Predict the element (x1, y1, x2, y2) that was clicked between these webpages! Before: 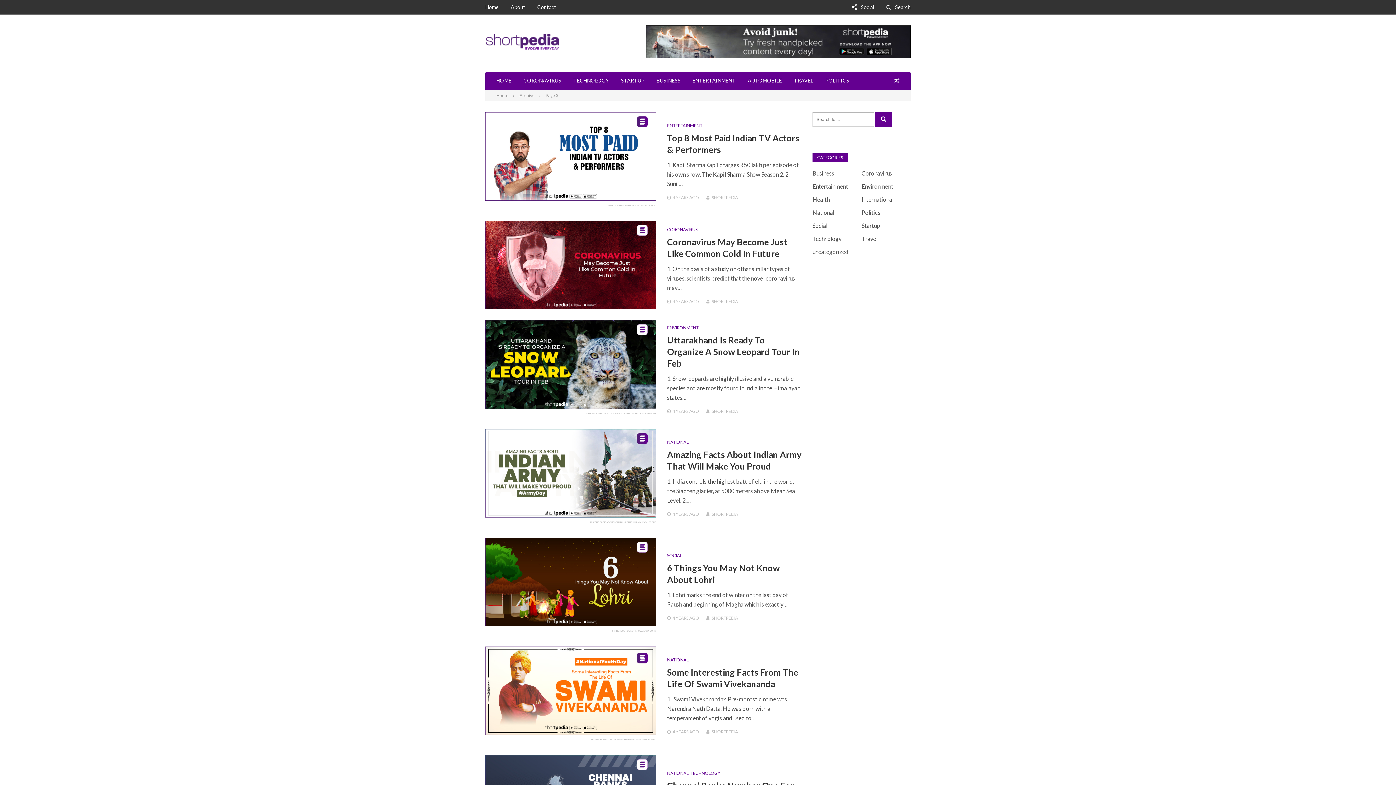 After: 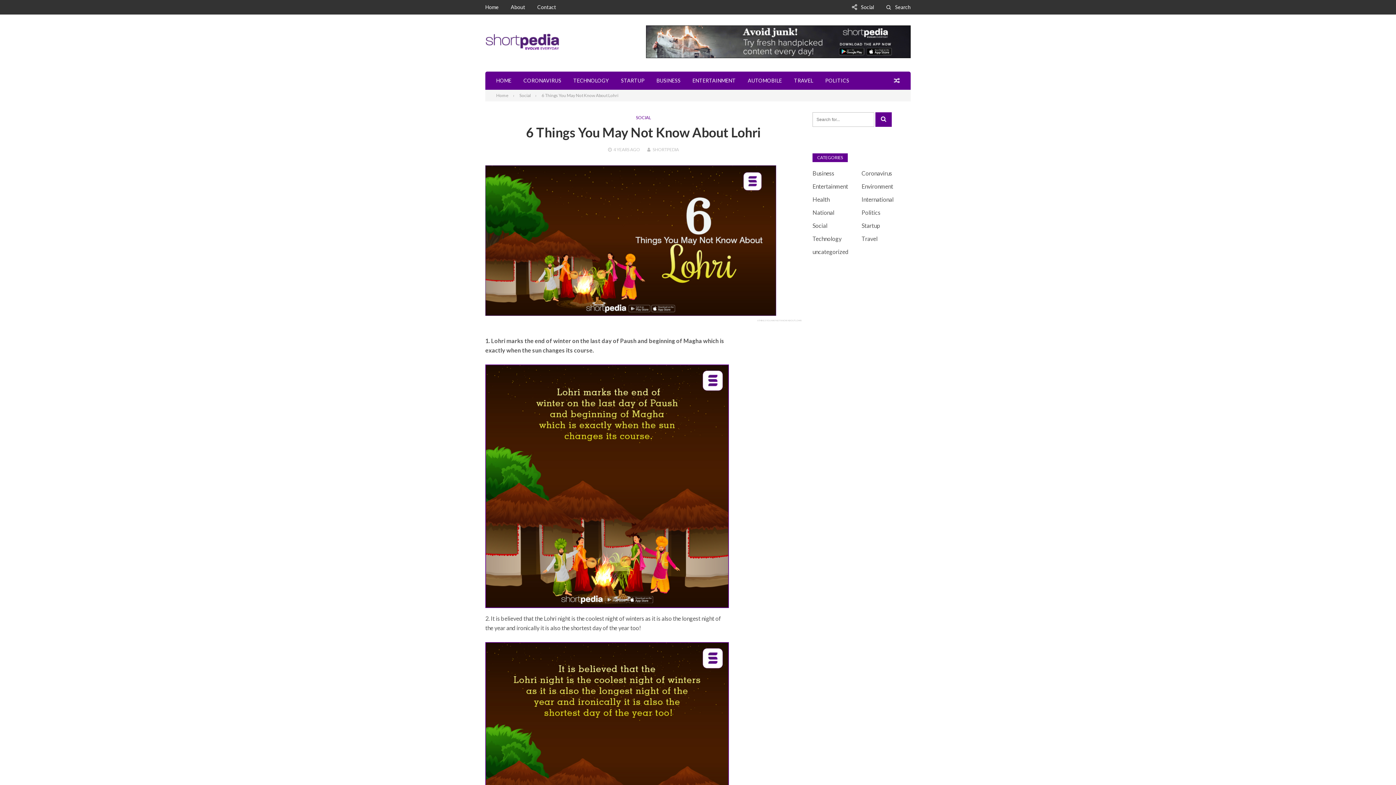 Action: bbox: (672, 615, 688, 621) label: 4 YEARS